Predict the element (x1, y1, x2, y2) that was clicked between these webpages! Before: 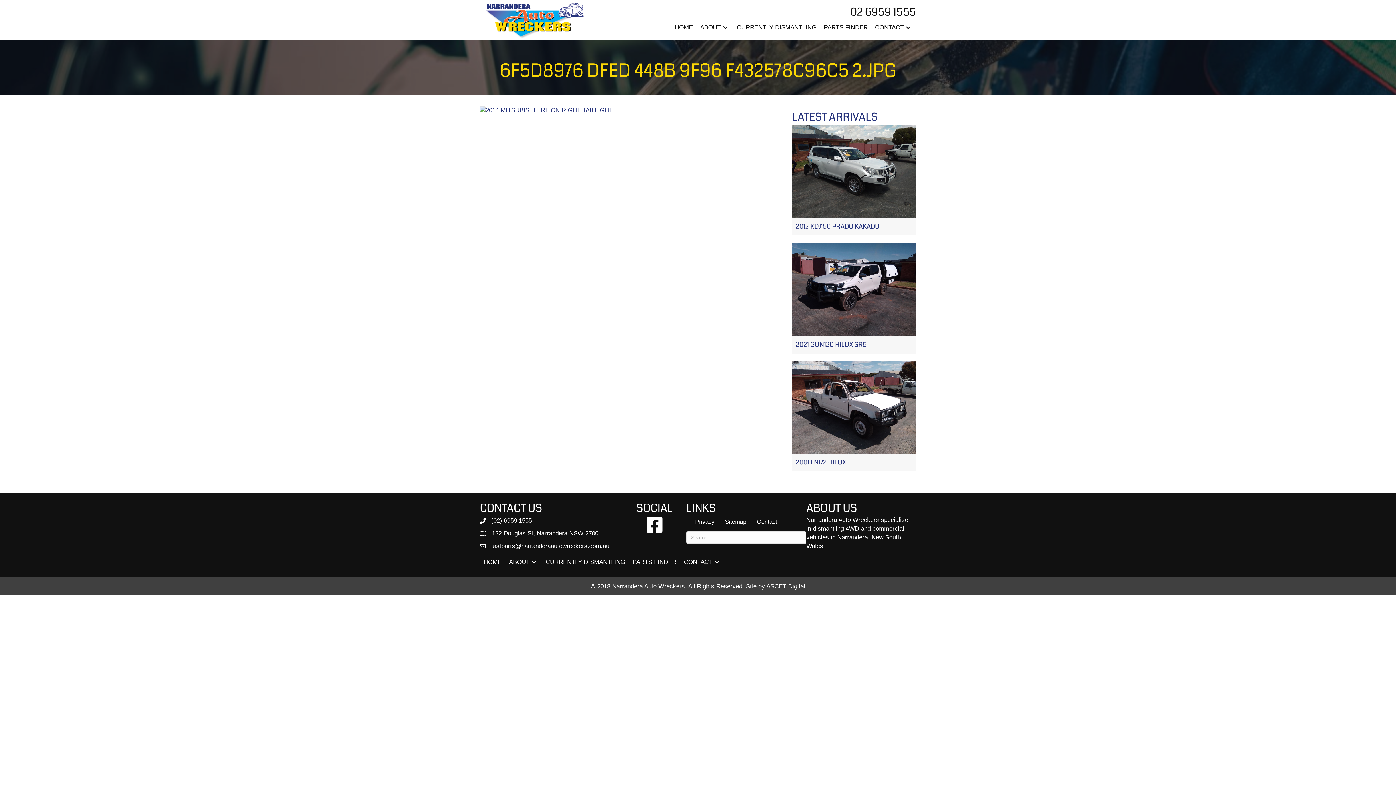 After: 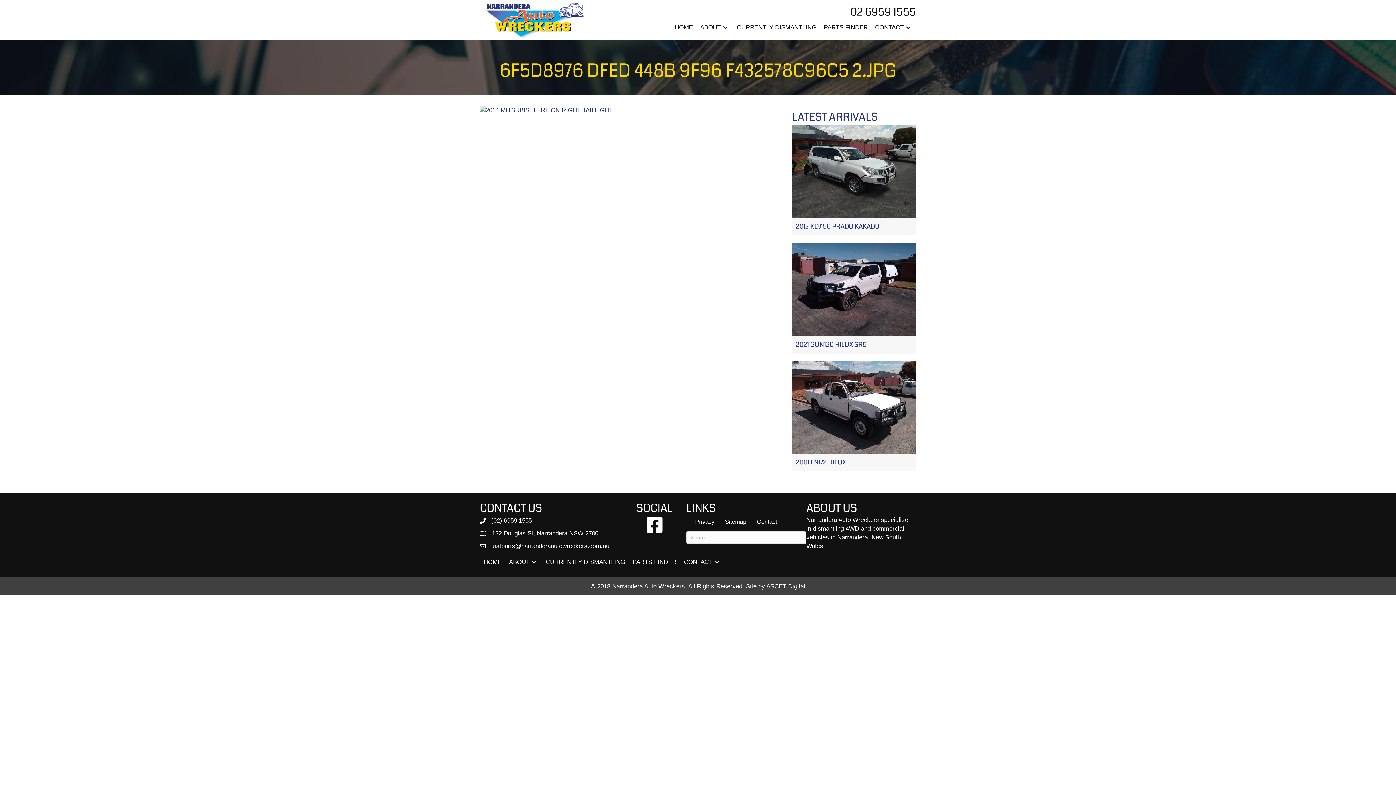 Action: label: fastparts@narranderaautowreckers.com.au bbox: (491, 542, 609, 551)